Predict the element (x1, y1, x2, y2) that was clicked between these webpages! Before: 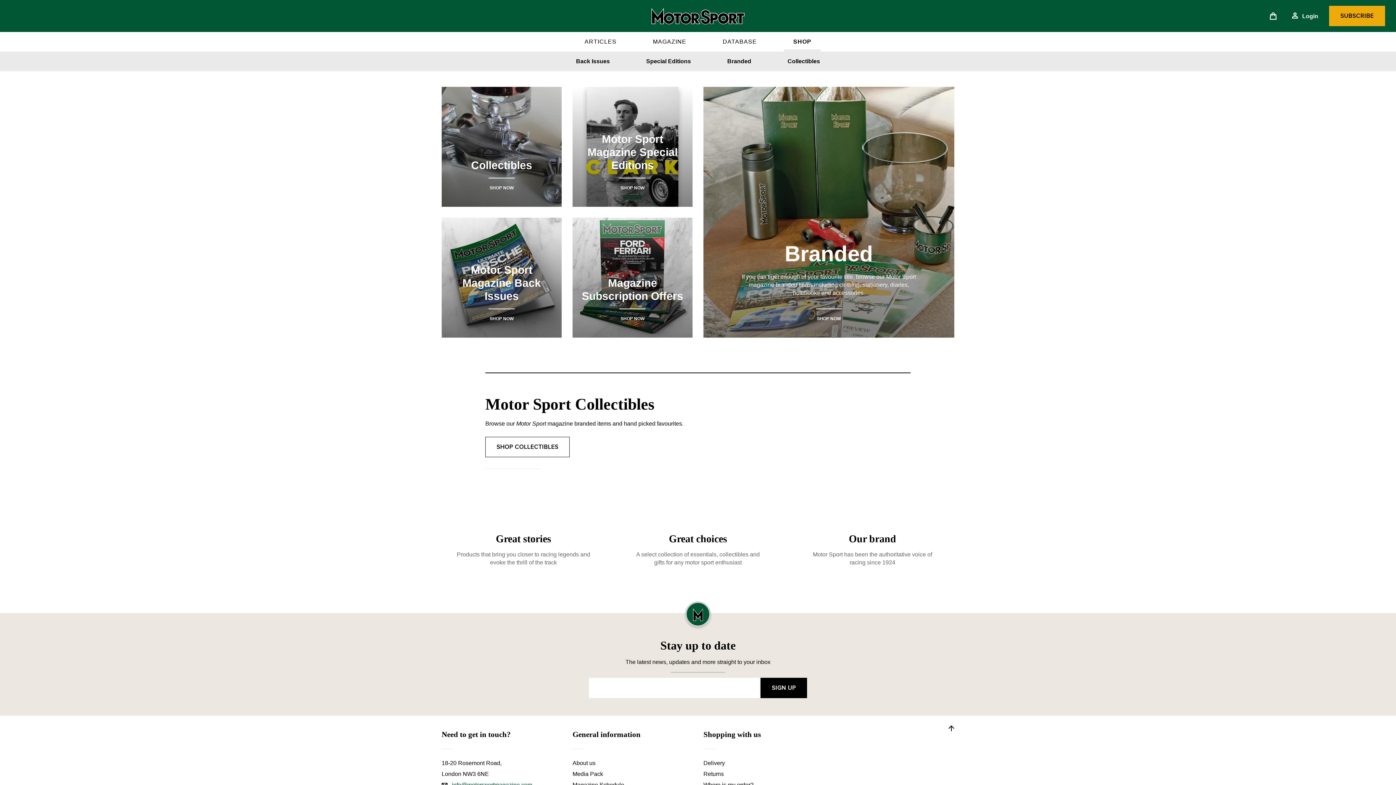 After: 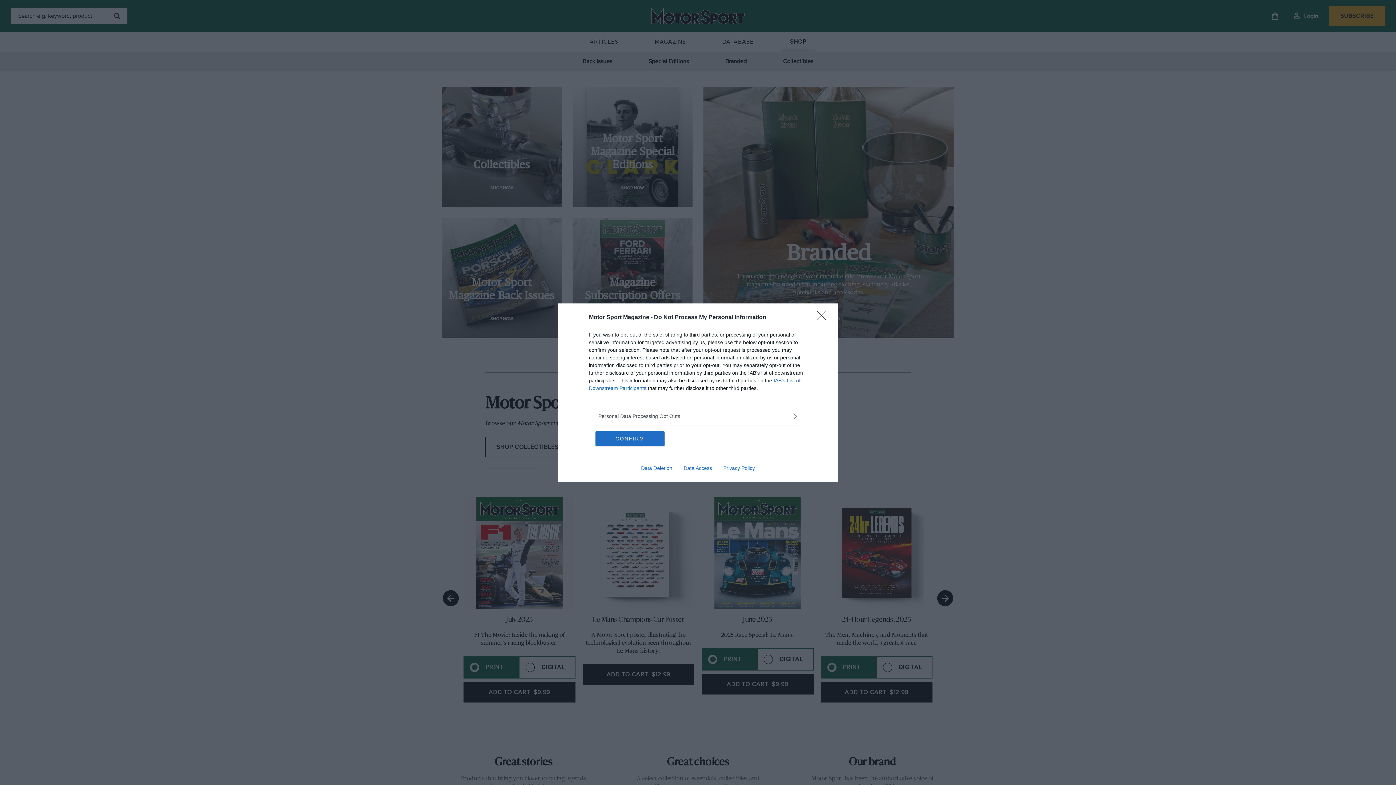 Action: bbox: (760, 678, 807, 698) label: SIGN UP